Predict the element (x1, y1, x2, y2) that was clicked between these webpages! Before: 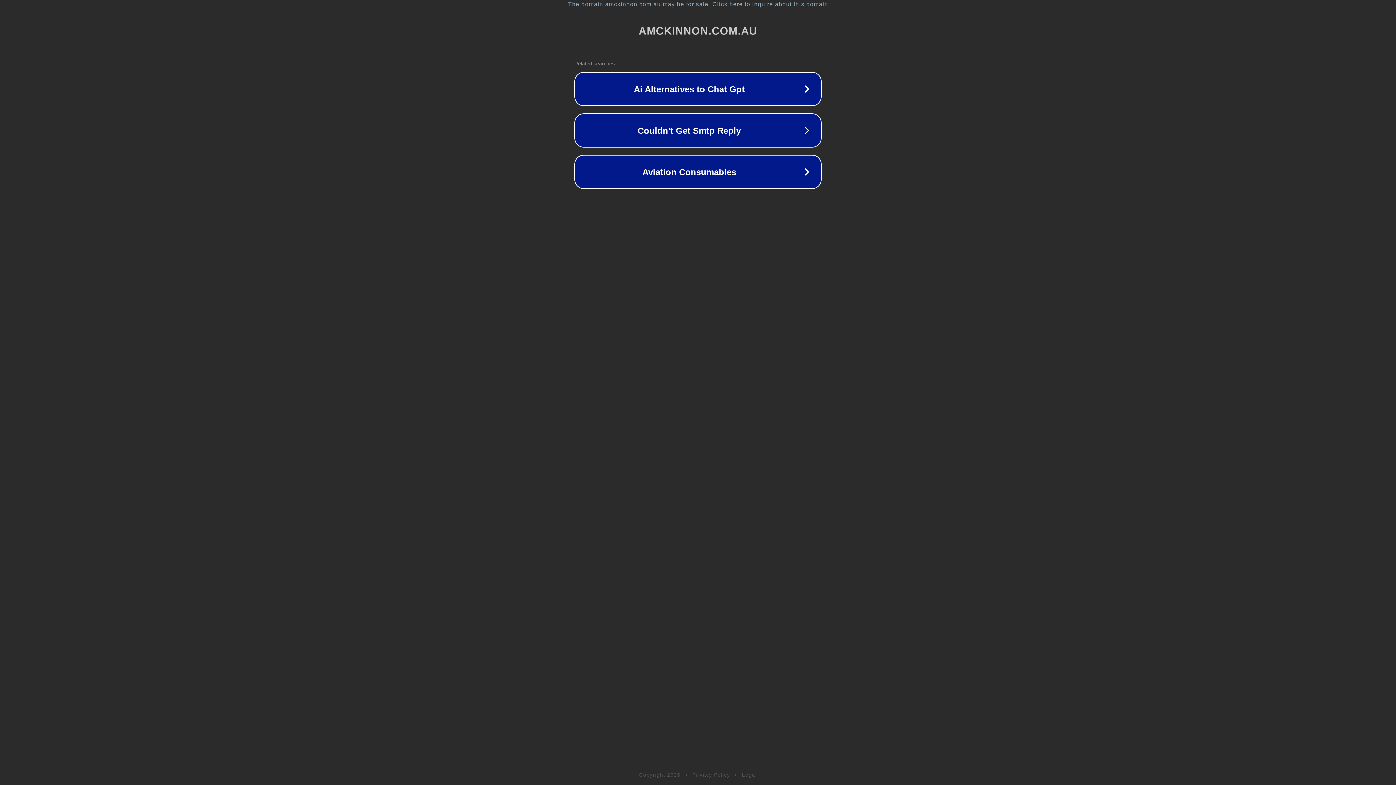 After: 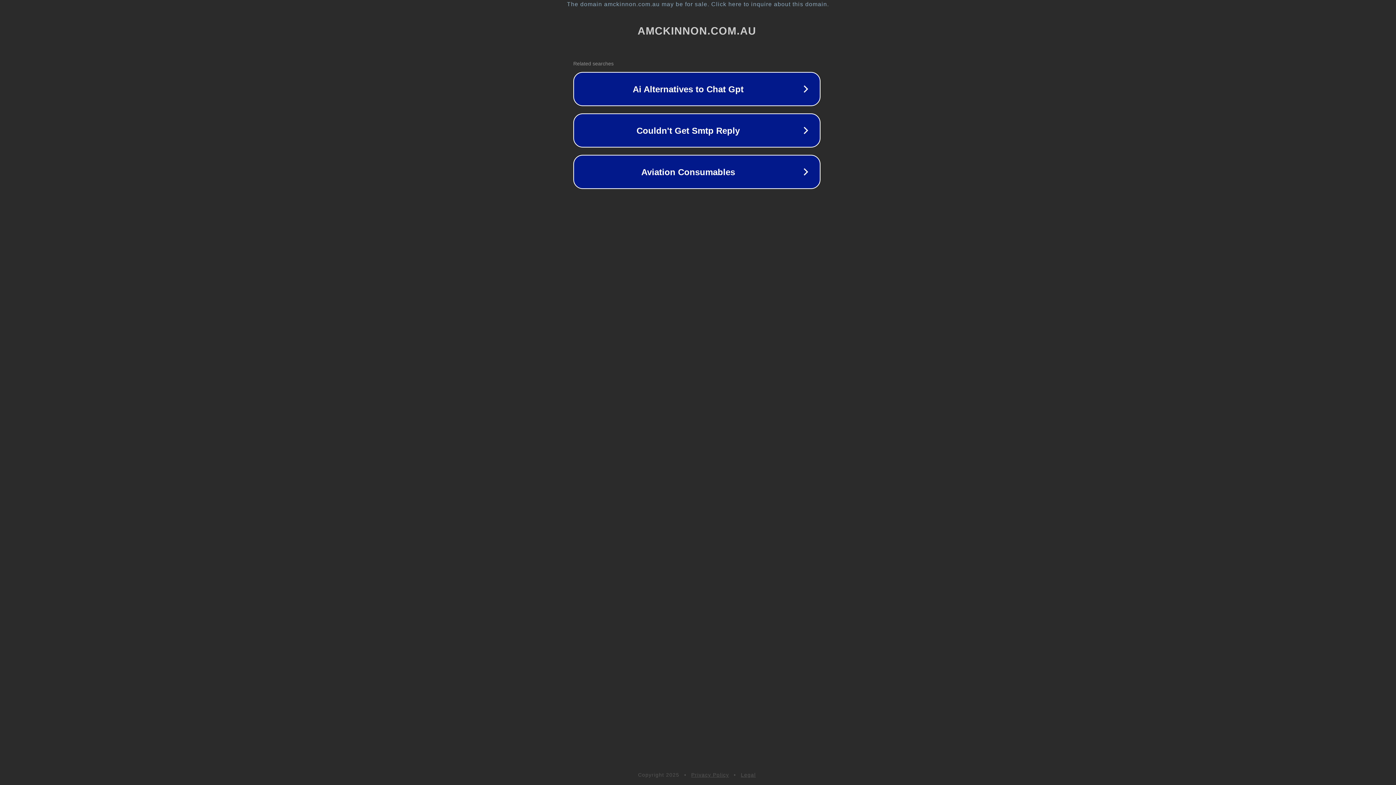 Action: bbox: (1, 1, 1397, 7) label: The domain amckinnon.com.au may be for sale. Click here to inquire about this domain.